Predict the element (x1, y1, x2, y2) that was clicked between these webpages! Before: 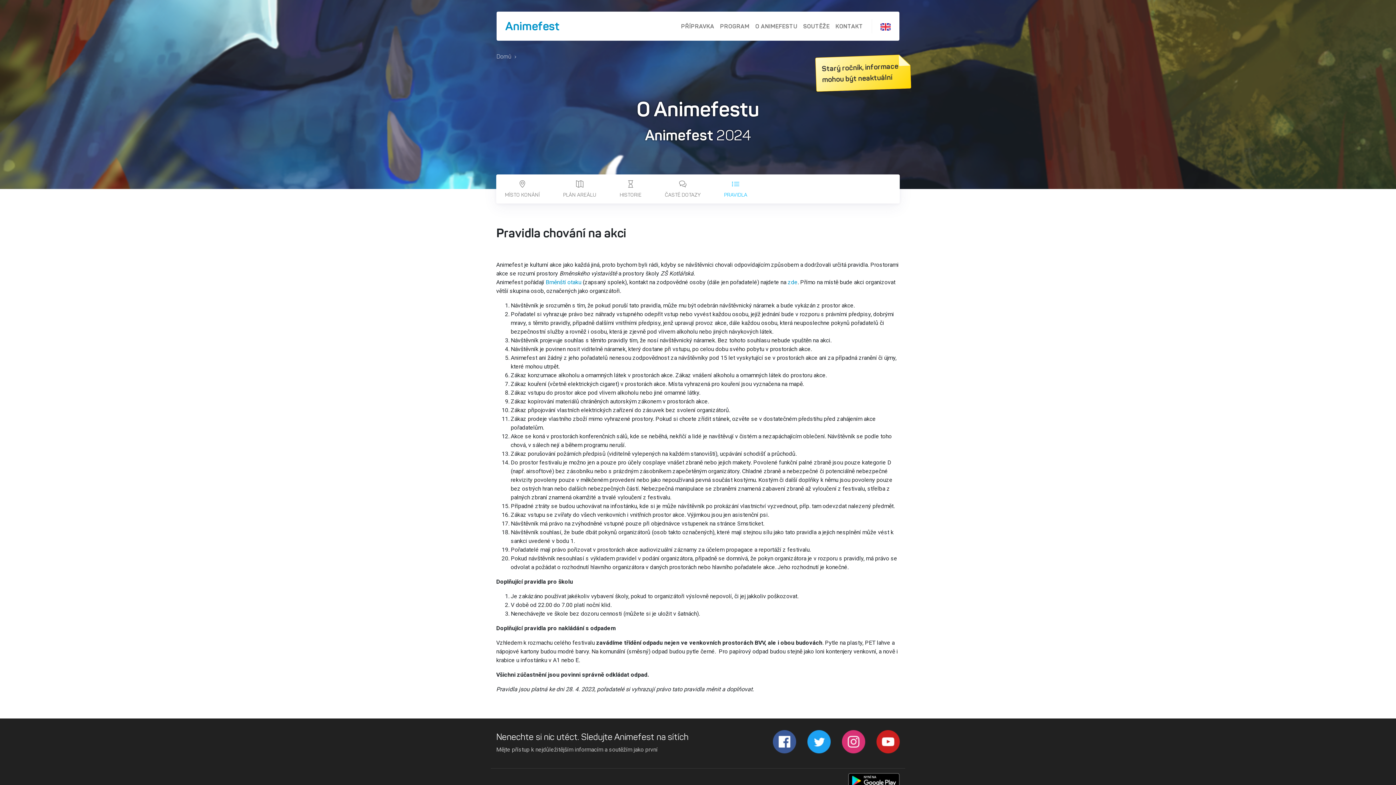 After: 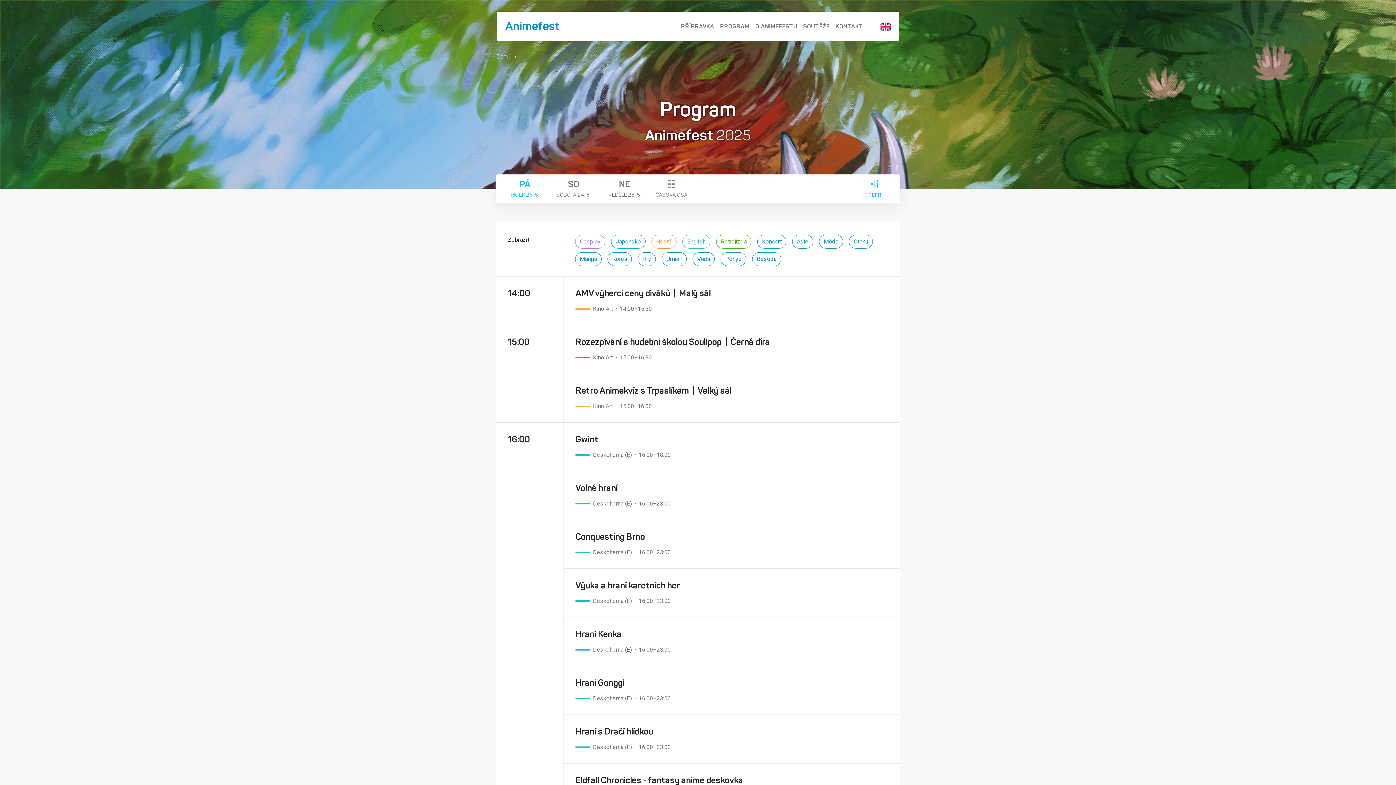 Action: label: PROGRAM bbox: (717, 18, 752, 33)